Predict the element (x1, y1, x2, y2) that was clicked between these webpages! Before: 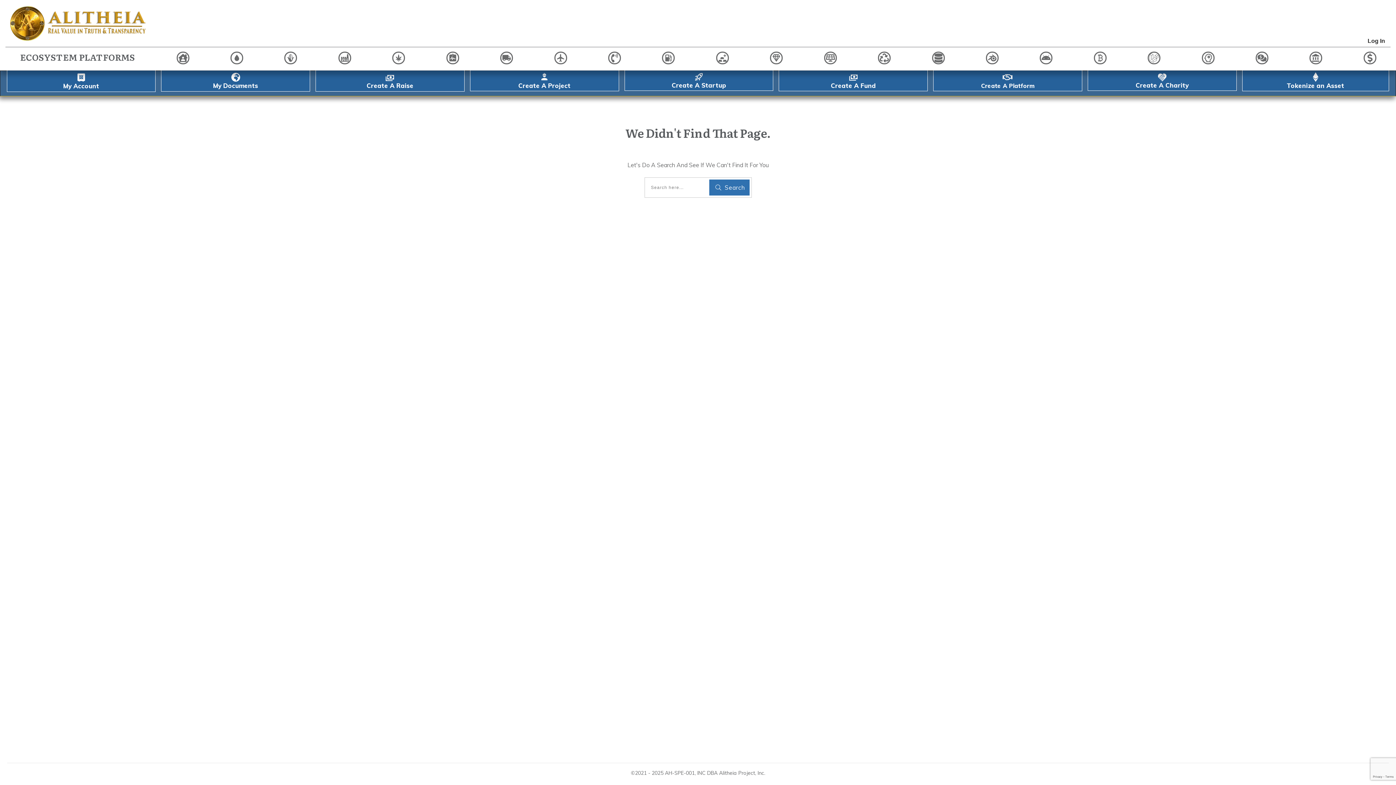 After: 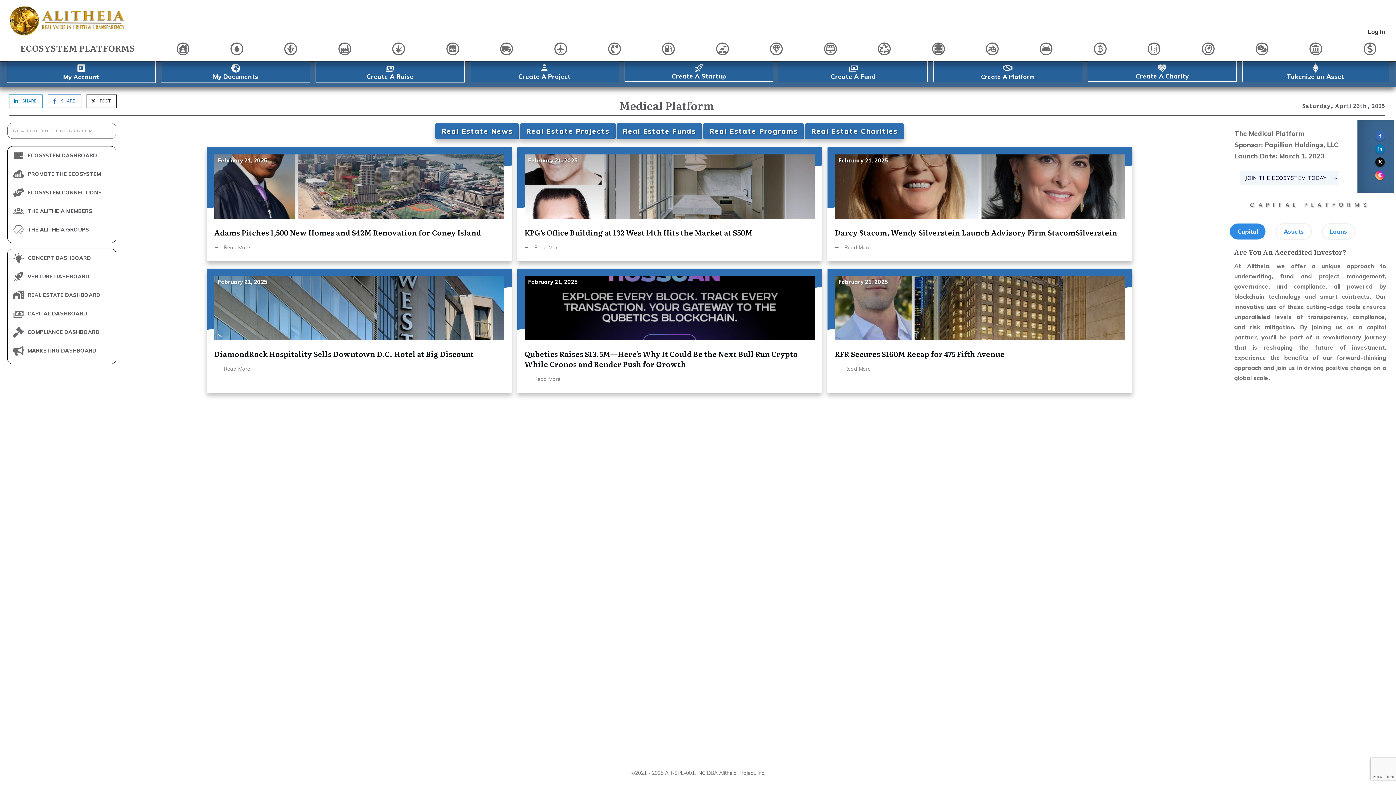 Action: bbox: (428, 51, 477, 64)